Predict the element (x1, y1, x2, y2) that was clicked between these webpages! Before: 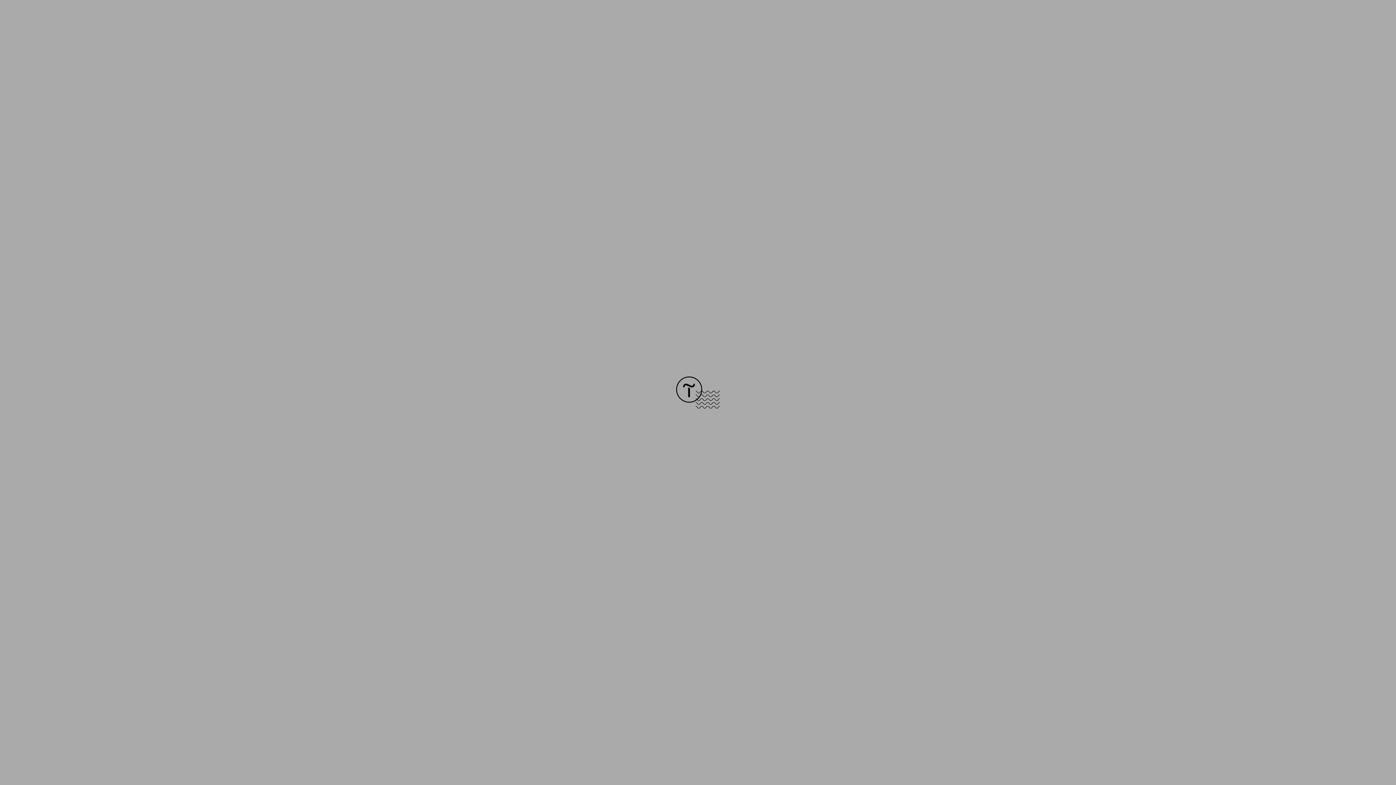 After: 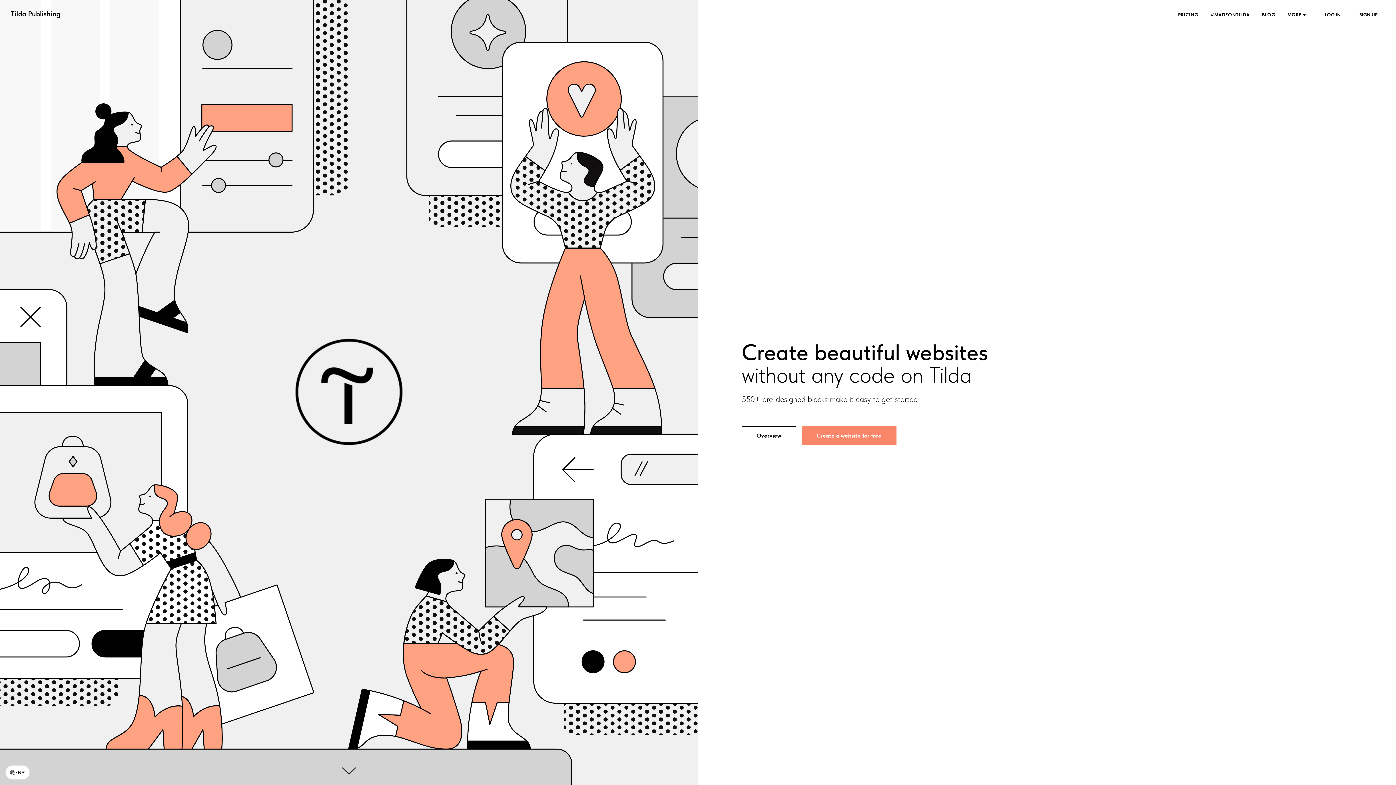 Action: bbox: (676, 403, 720, 409)